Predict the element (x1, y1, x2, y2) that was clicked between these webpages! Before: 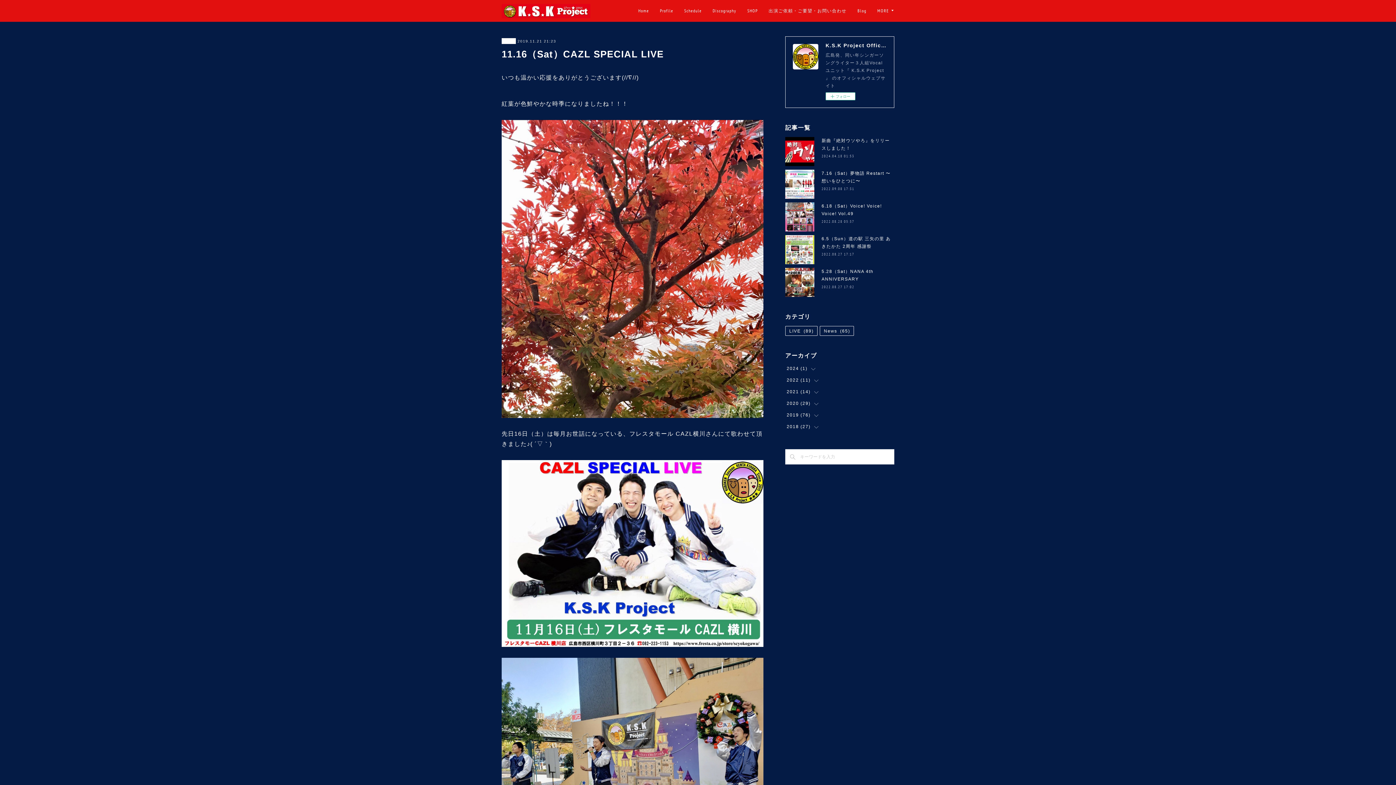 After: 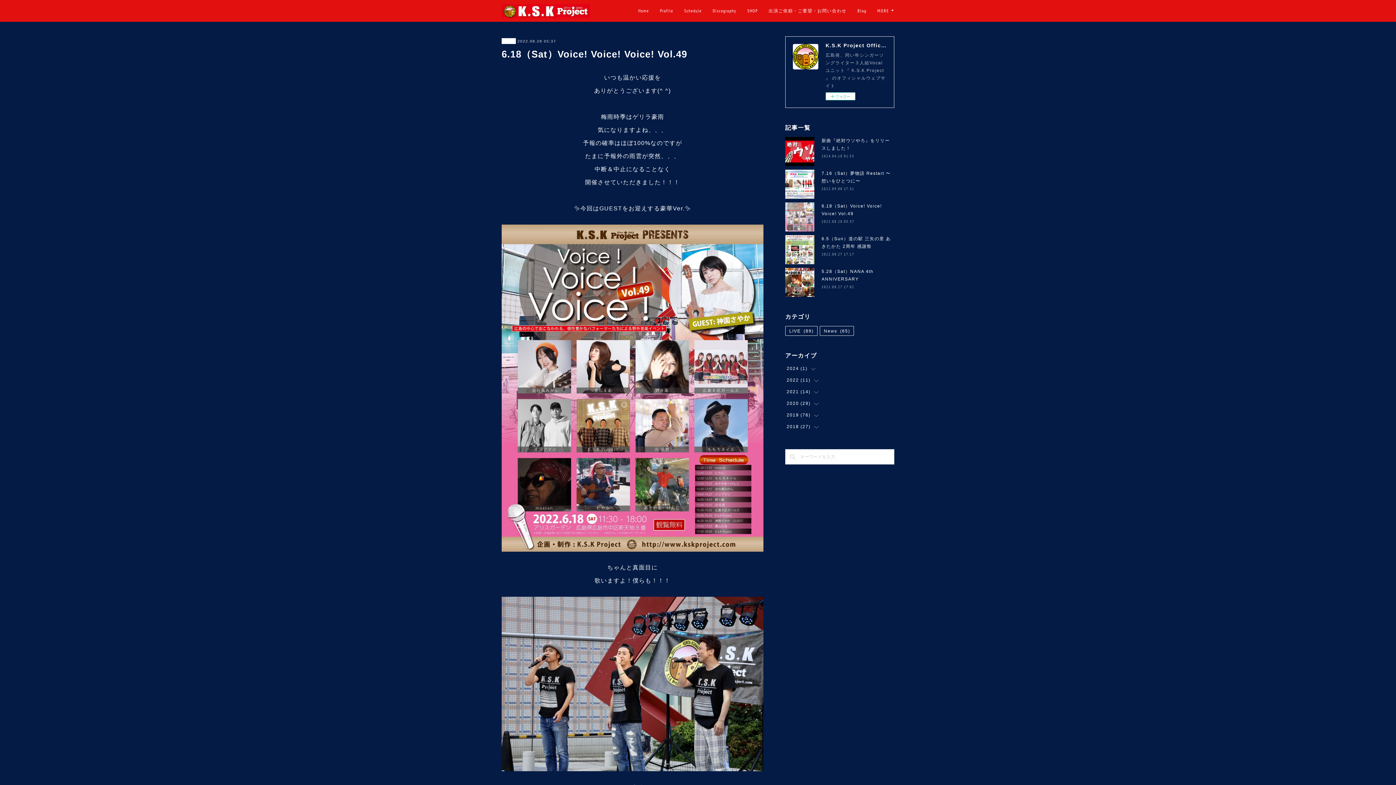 Action: bbox: (785, 202, 814, 231)